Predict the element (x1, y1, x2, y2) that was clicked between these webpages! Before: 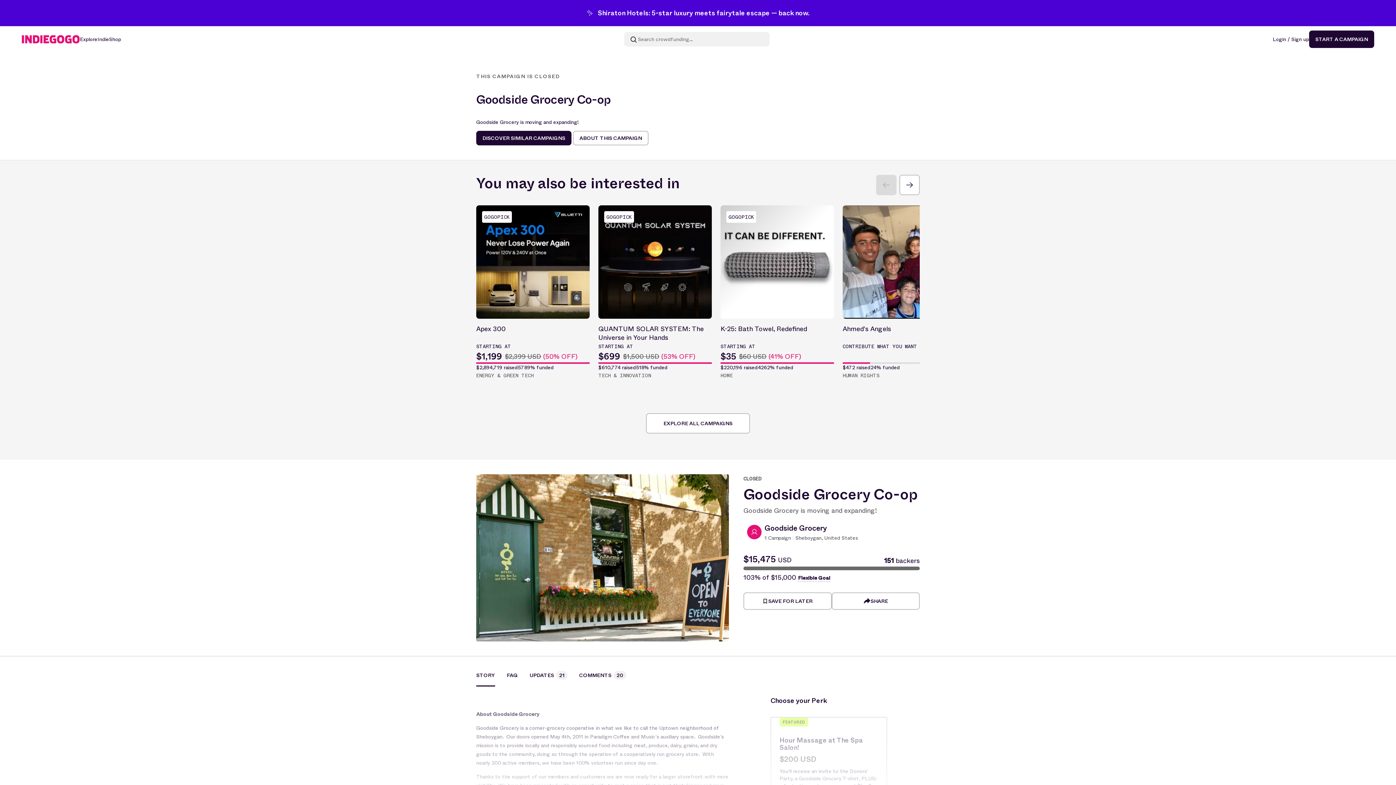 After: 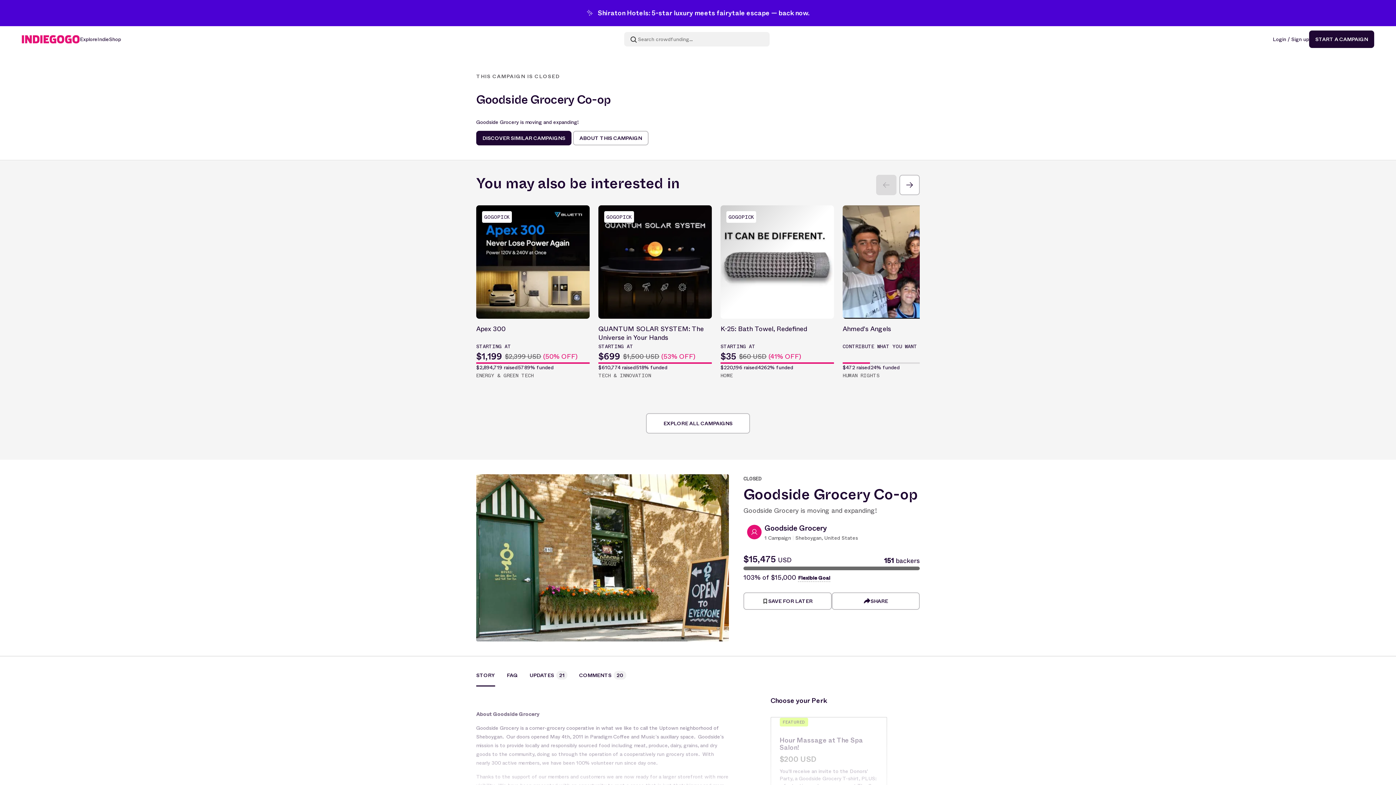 Action: label: STORY bbox: (476, 671, 495, 686)